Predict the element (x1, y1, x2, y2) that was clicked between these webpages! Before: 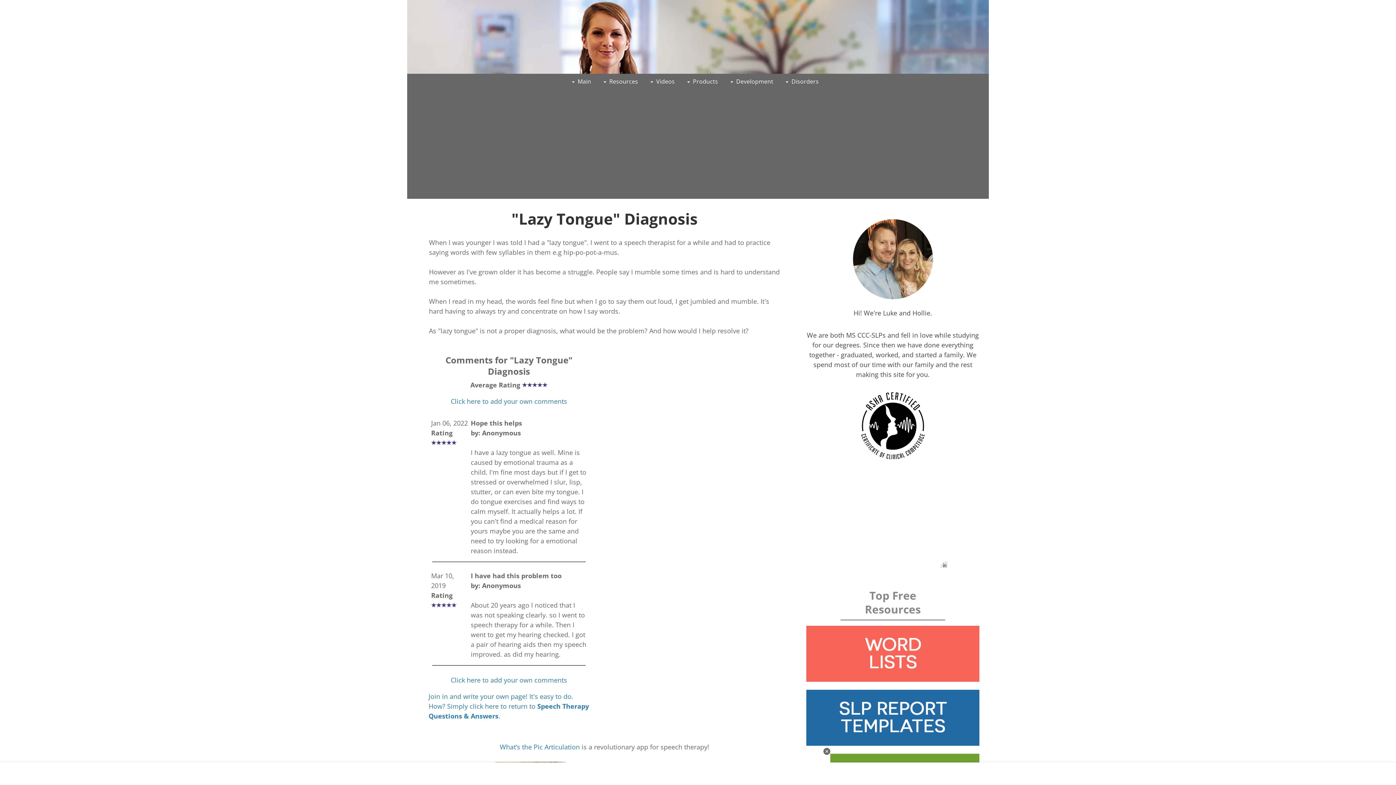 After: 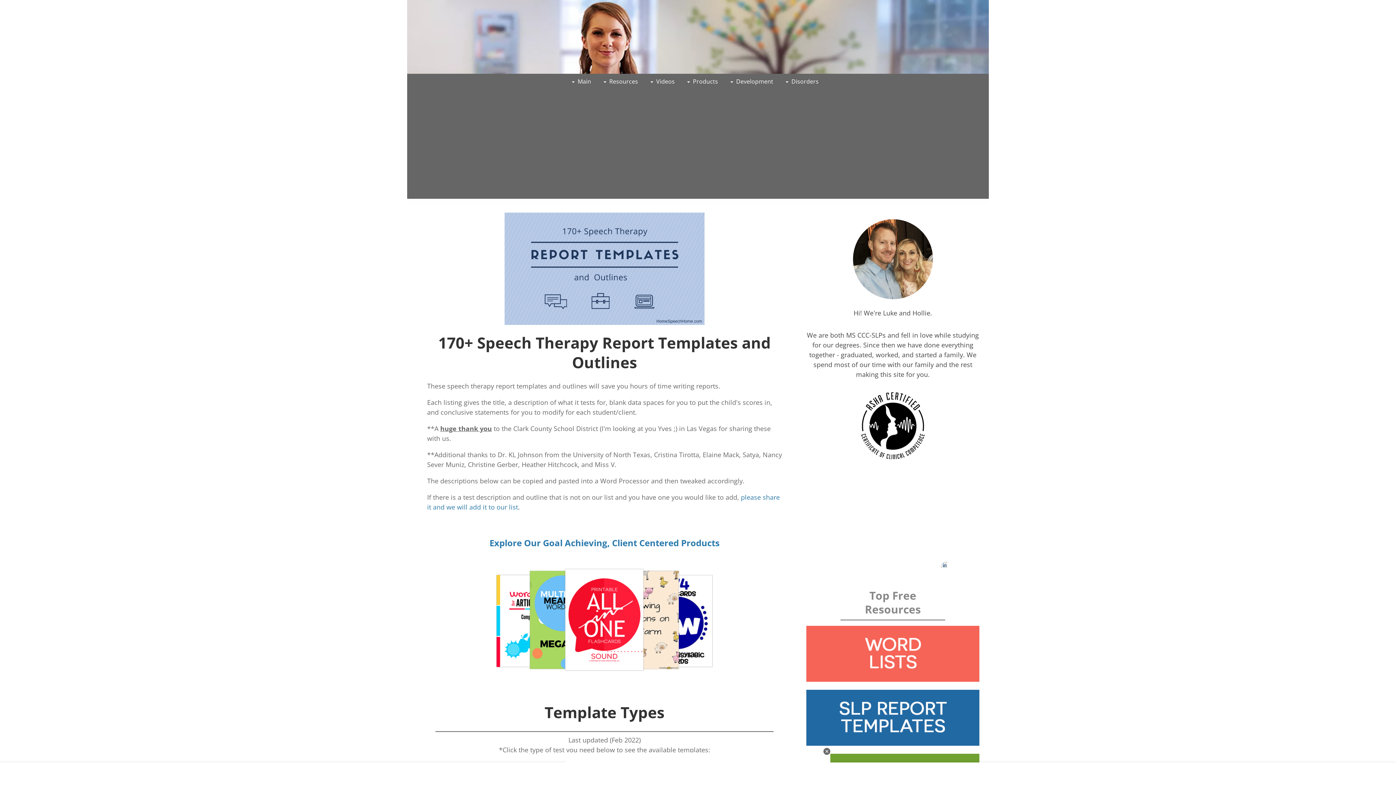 Action: bbox: (806, 739, 979, 747)